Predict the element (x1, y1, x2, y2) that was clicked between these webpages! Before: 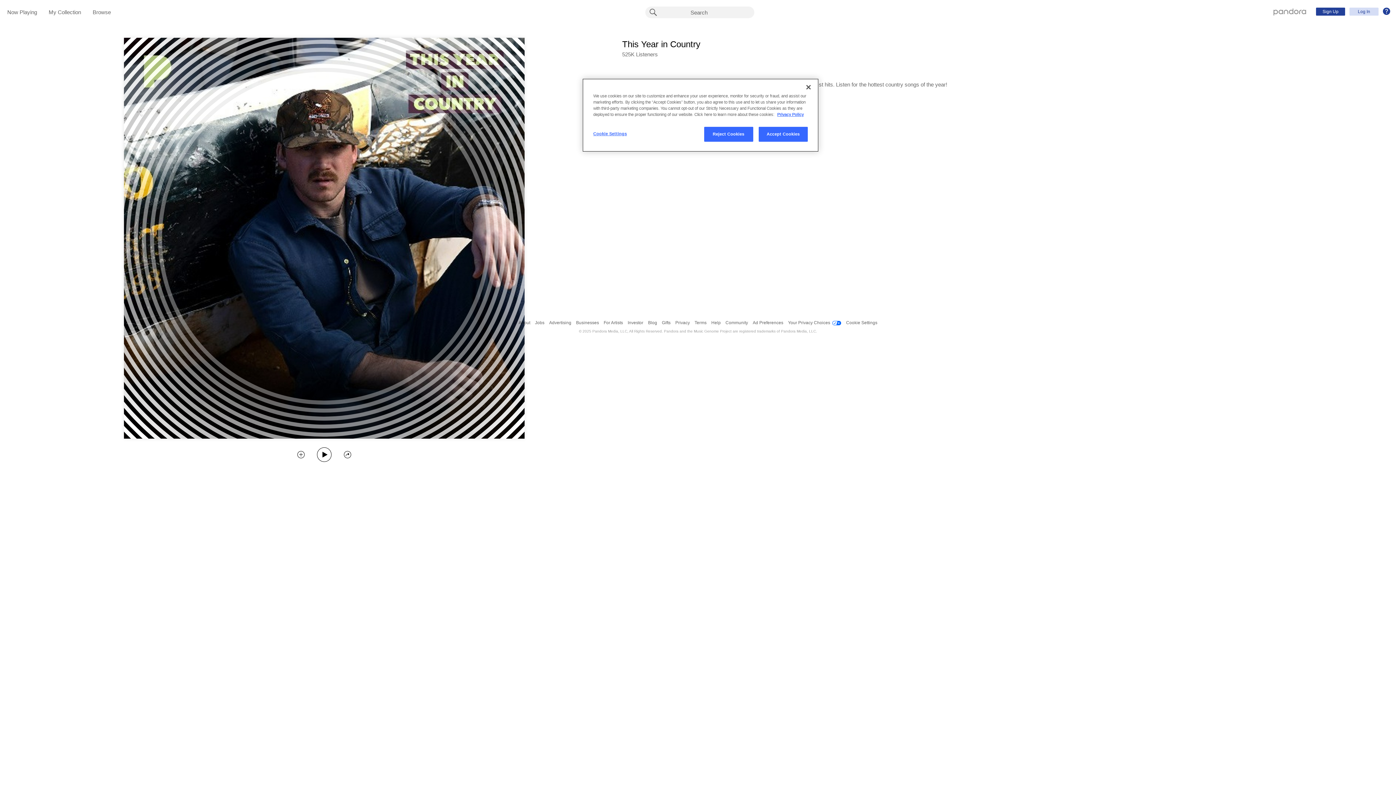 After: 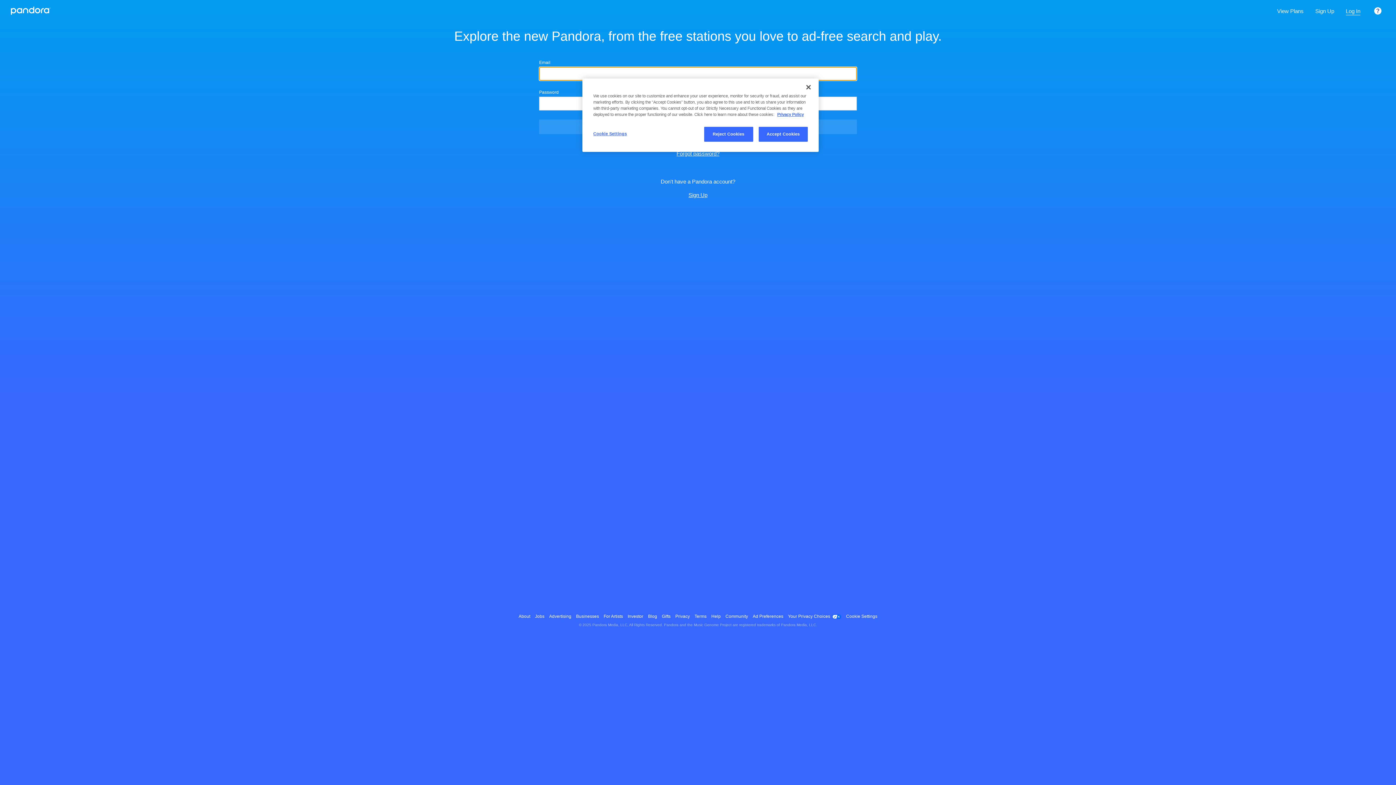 Action: bbox: (1349, 7, 1378, 15) label: Log In